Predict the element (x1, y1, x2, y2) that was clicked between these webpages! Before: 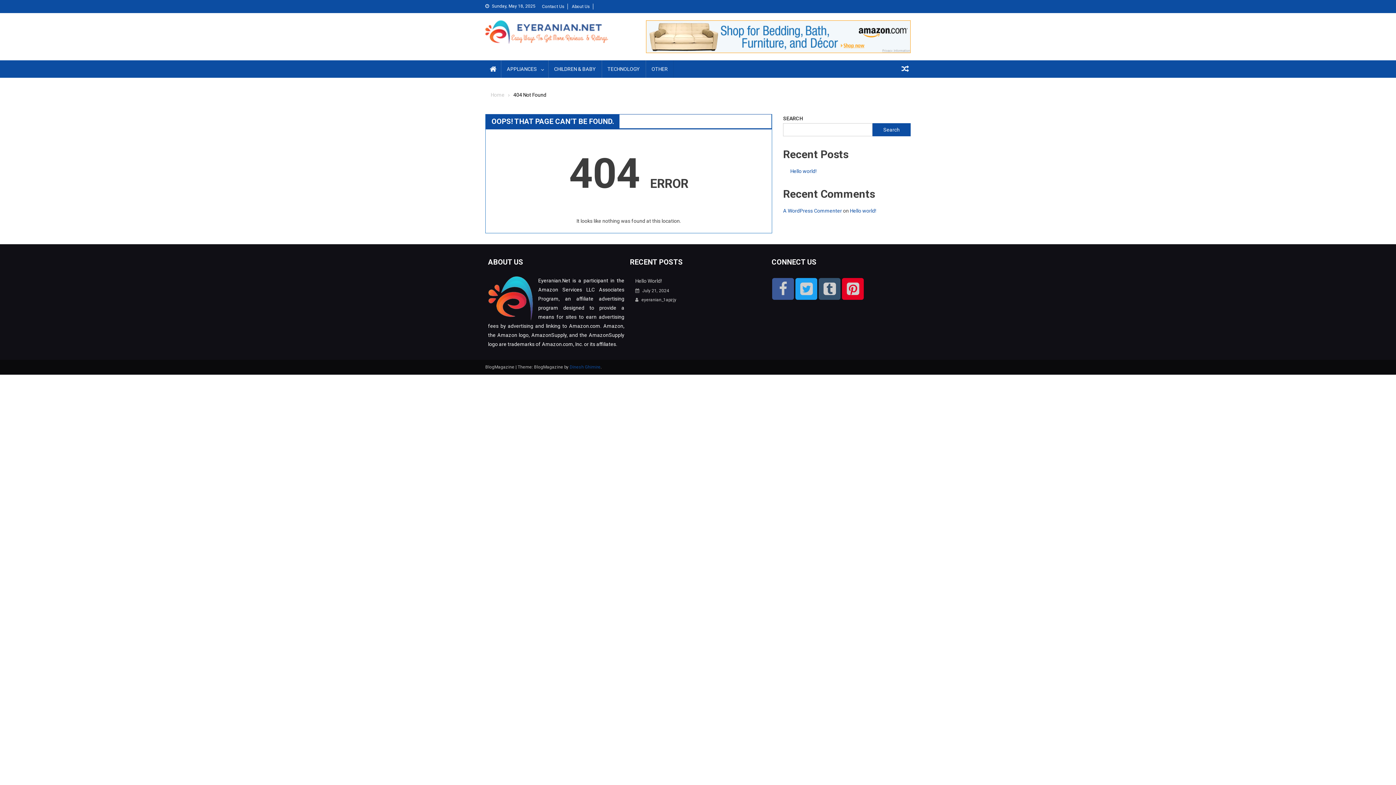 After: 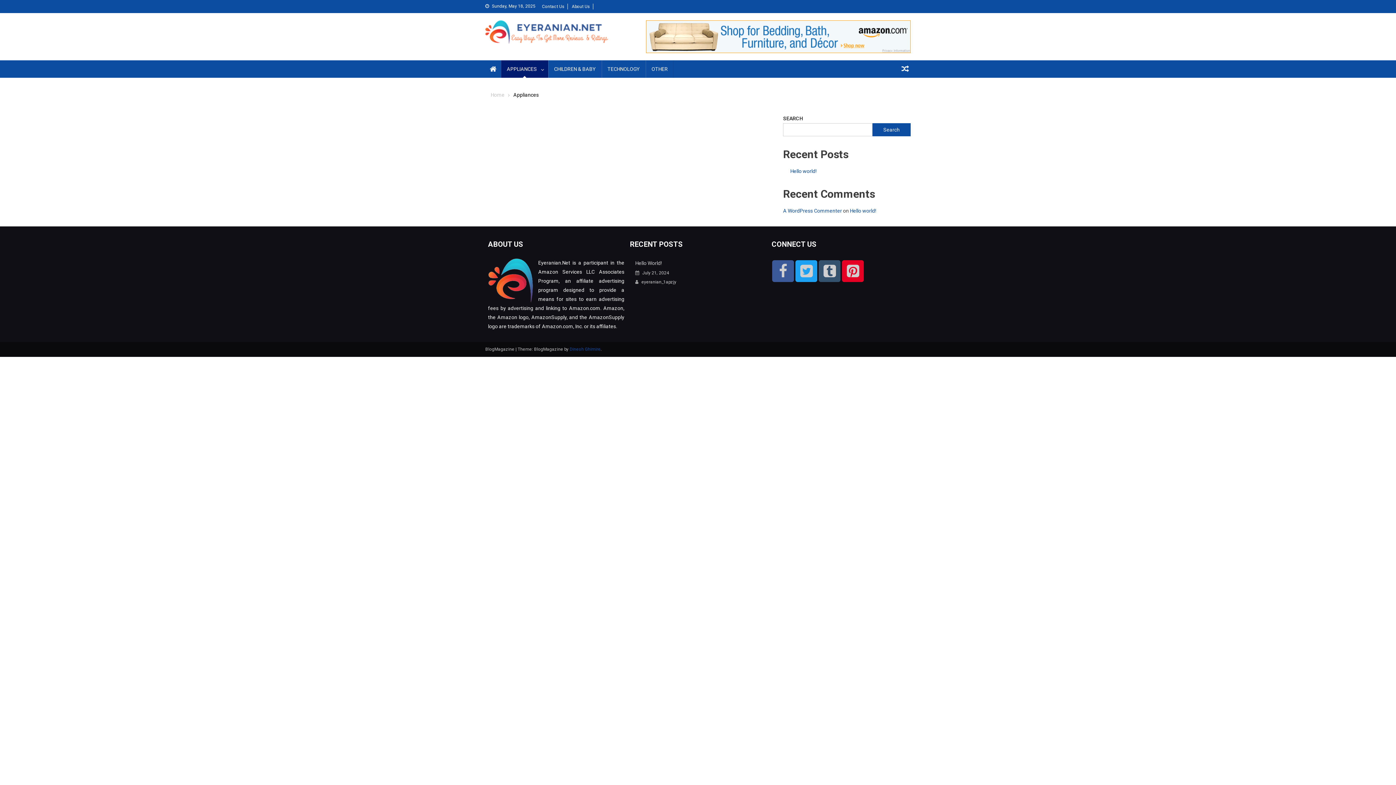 Action: label: APPLIANCES bbox: (501, 60, 548, 77)